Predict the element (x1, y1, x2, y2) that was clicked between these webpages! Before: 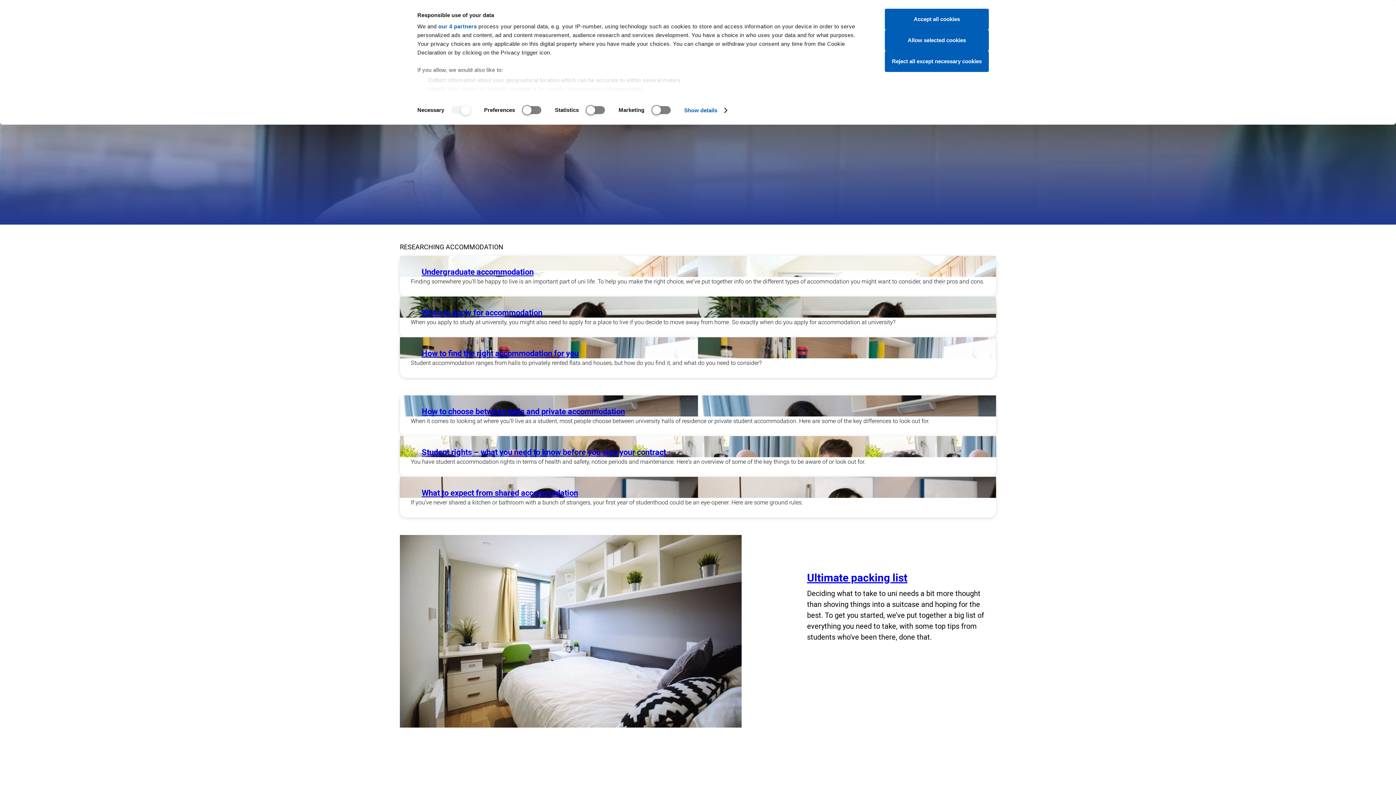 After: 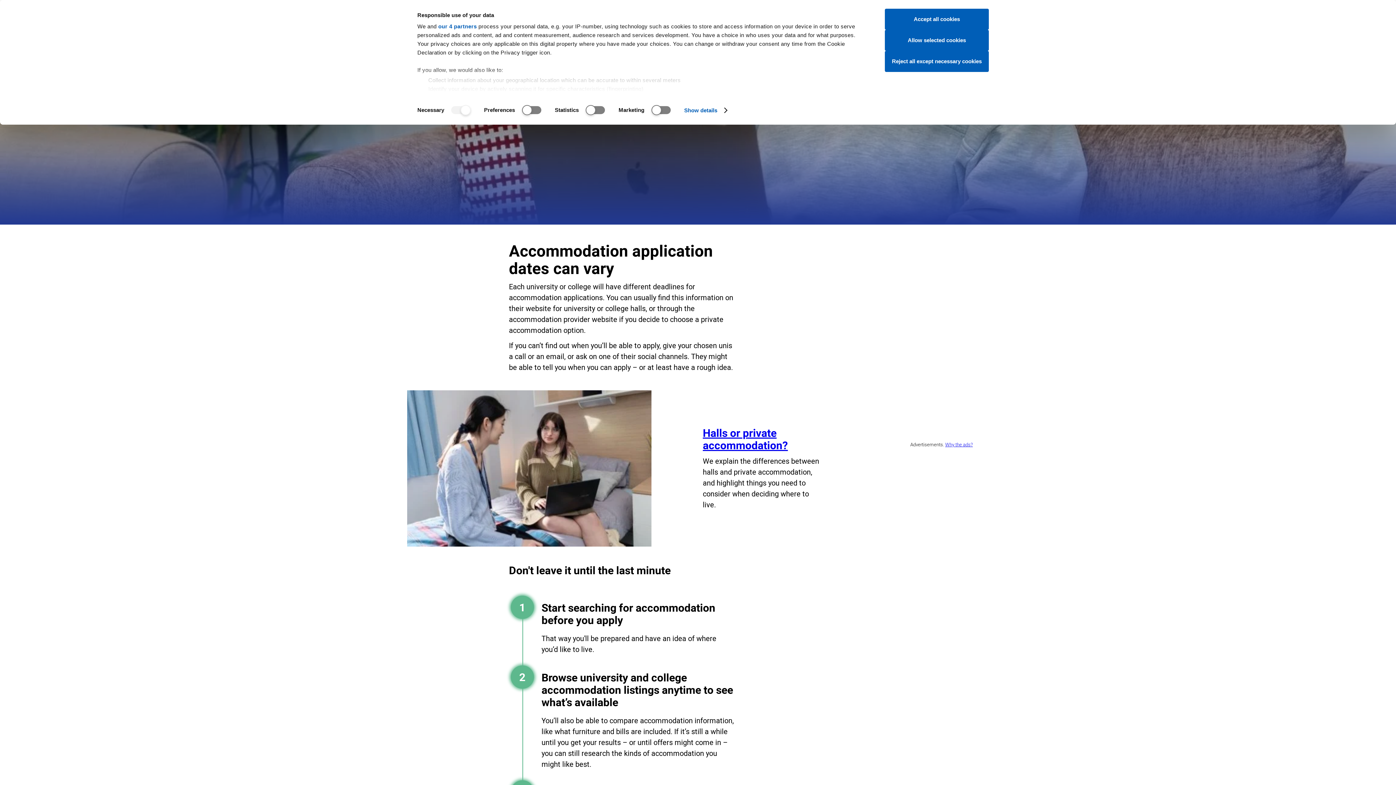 Action: bbox: (421, 307, 542, 317) label: When to apply for accommodation